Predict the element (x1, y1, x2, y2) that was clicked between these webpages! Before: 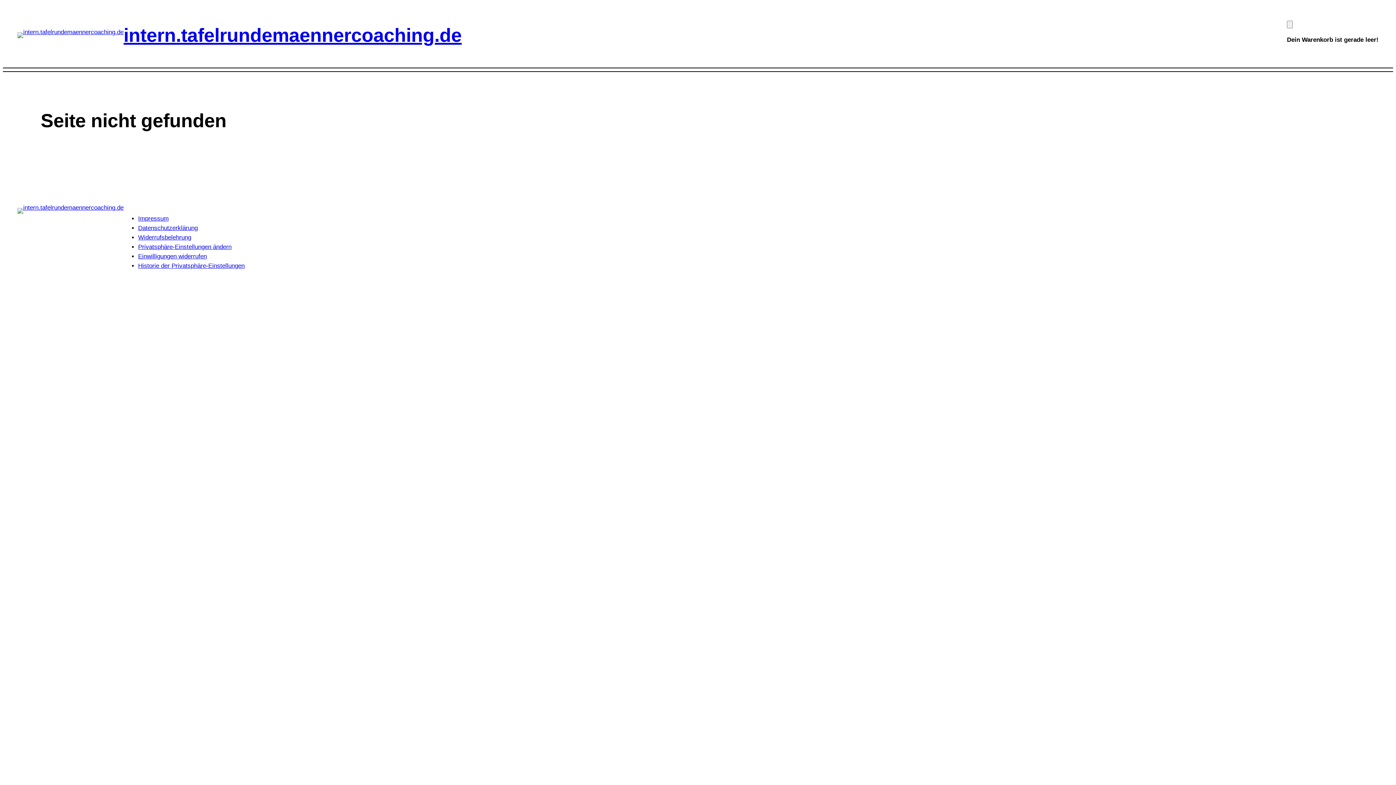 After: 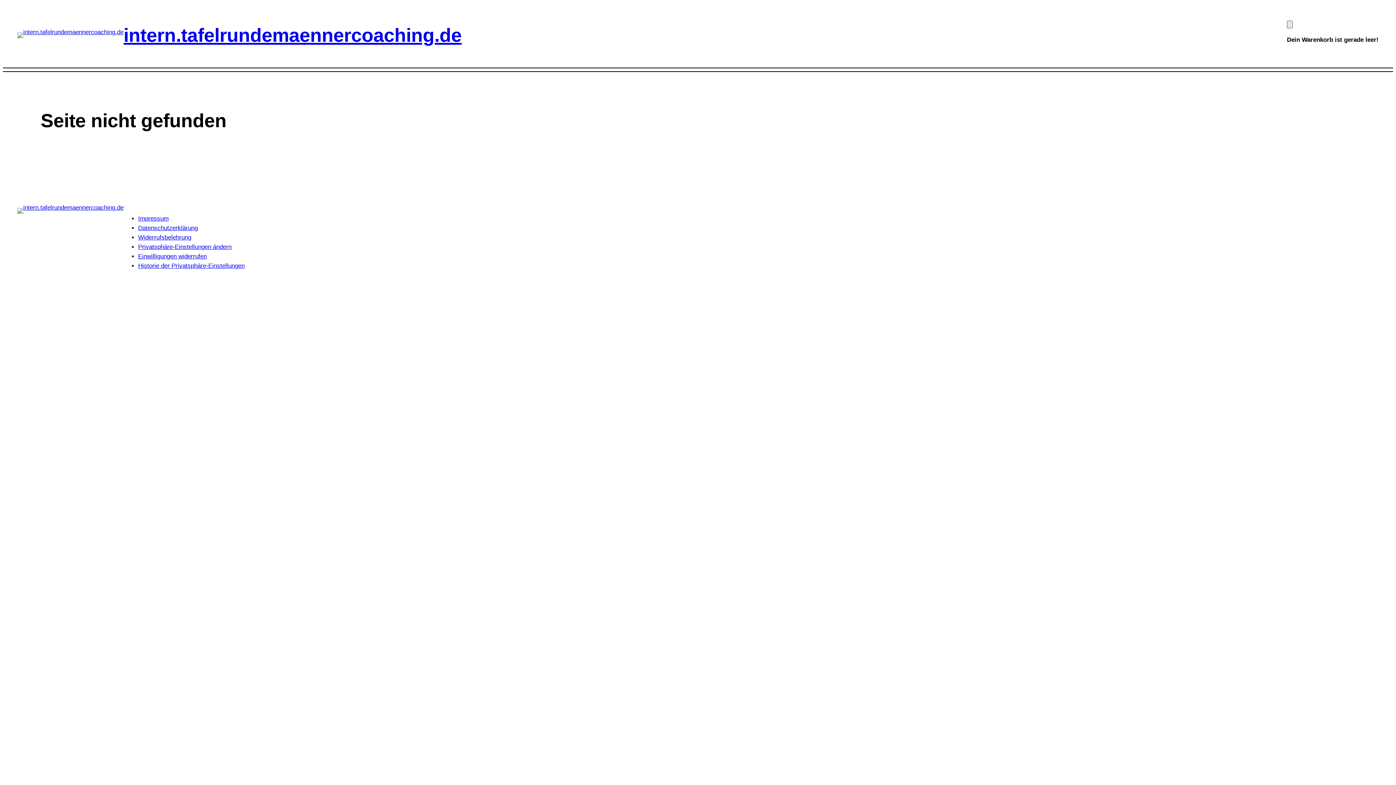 Action: label: Warenkorb bbox: (1287, 20, 1293, 28)